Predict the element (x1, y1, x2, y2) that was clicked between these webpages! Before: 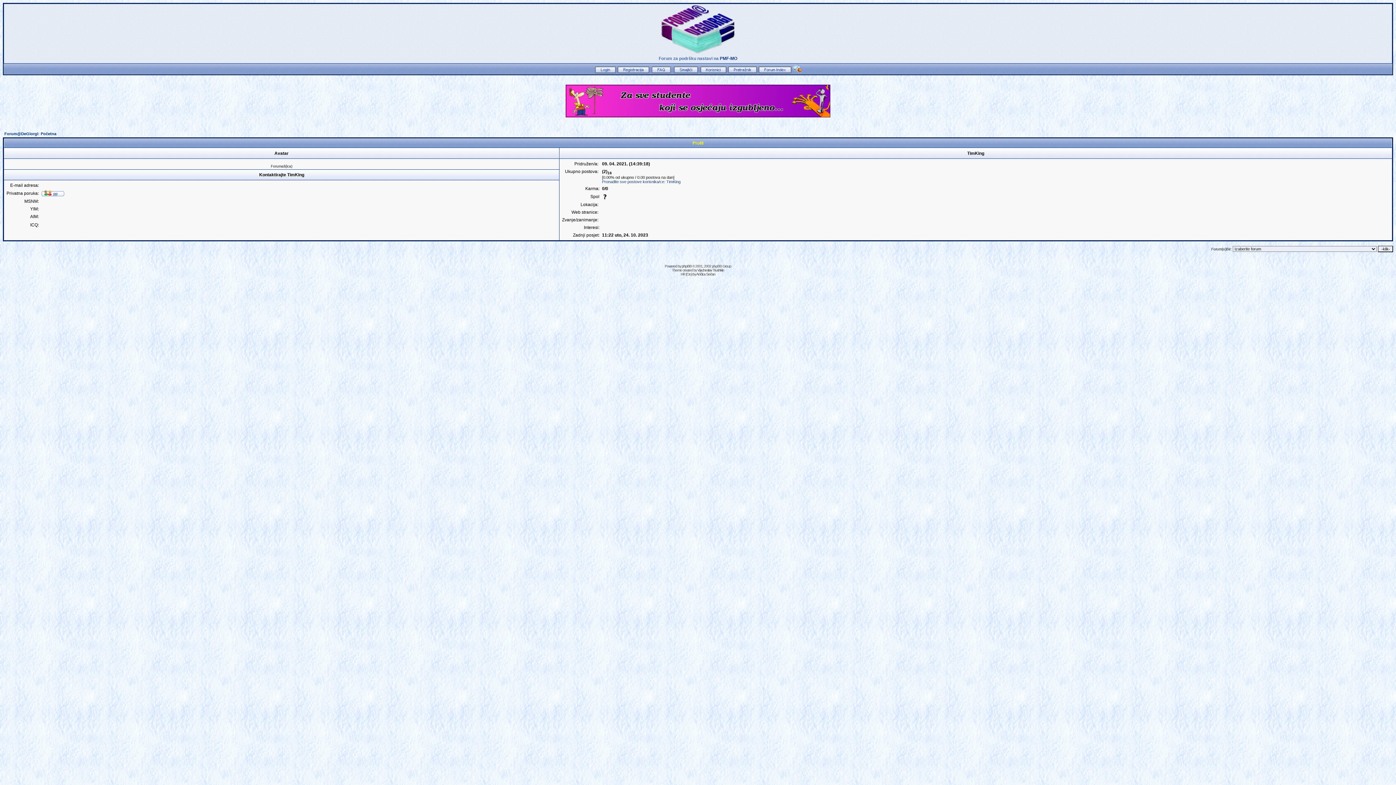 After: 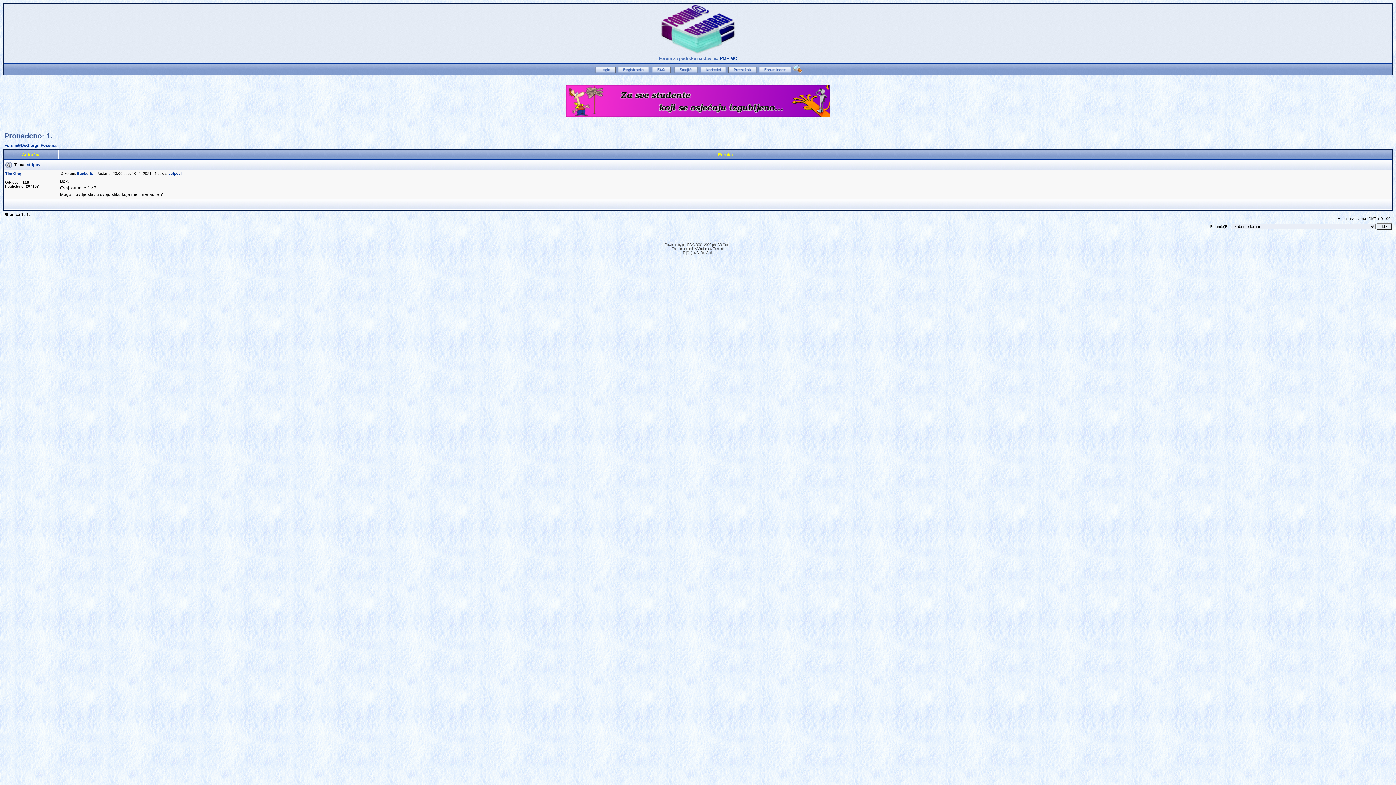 Action: bbox: (602, 179, 680, 183) label: Pronađite sve postove korisnika/ce: TimKing